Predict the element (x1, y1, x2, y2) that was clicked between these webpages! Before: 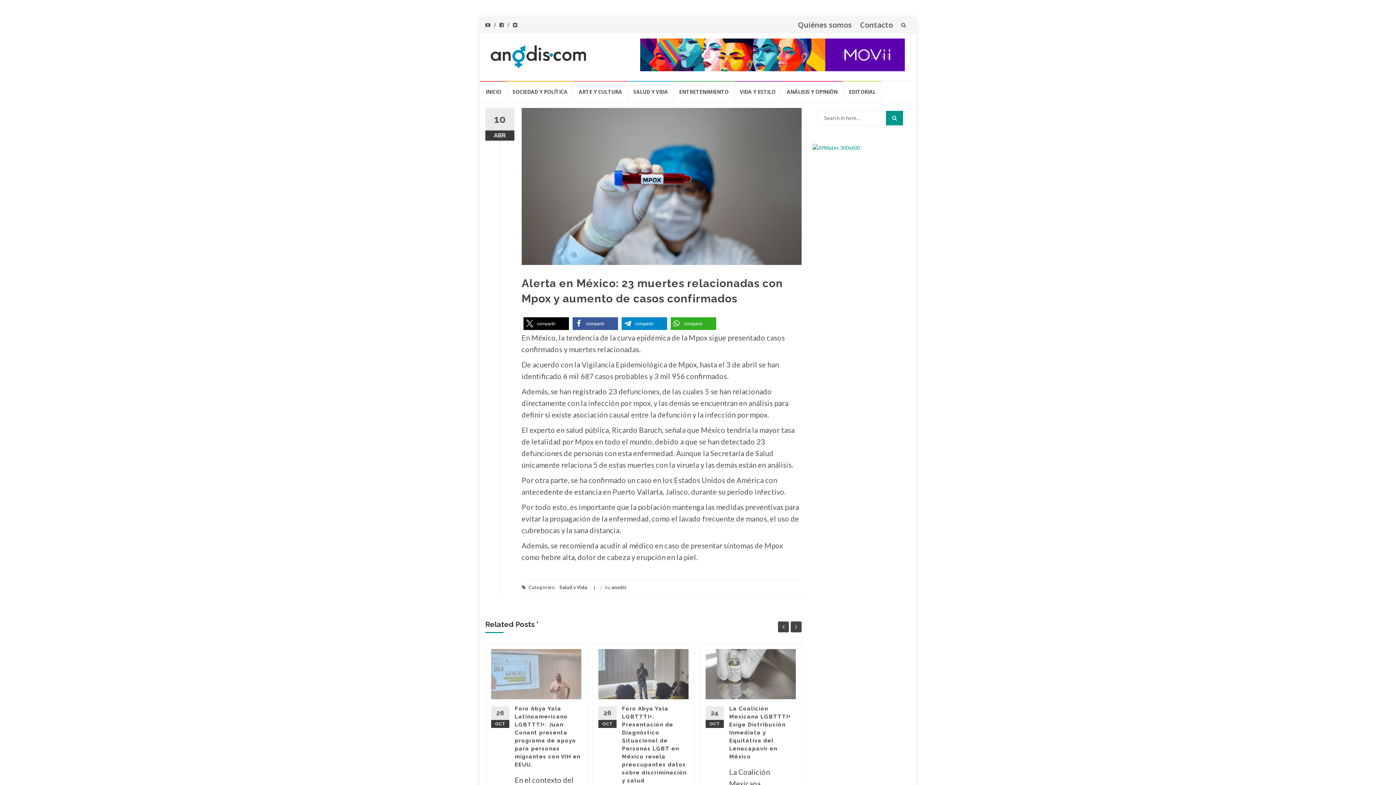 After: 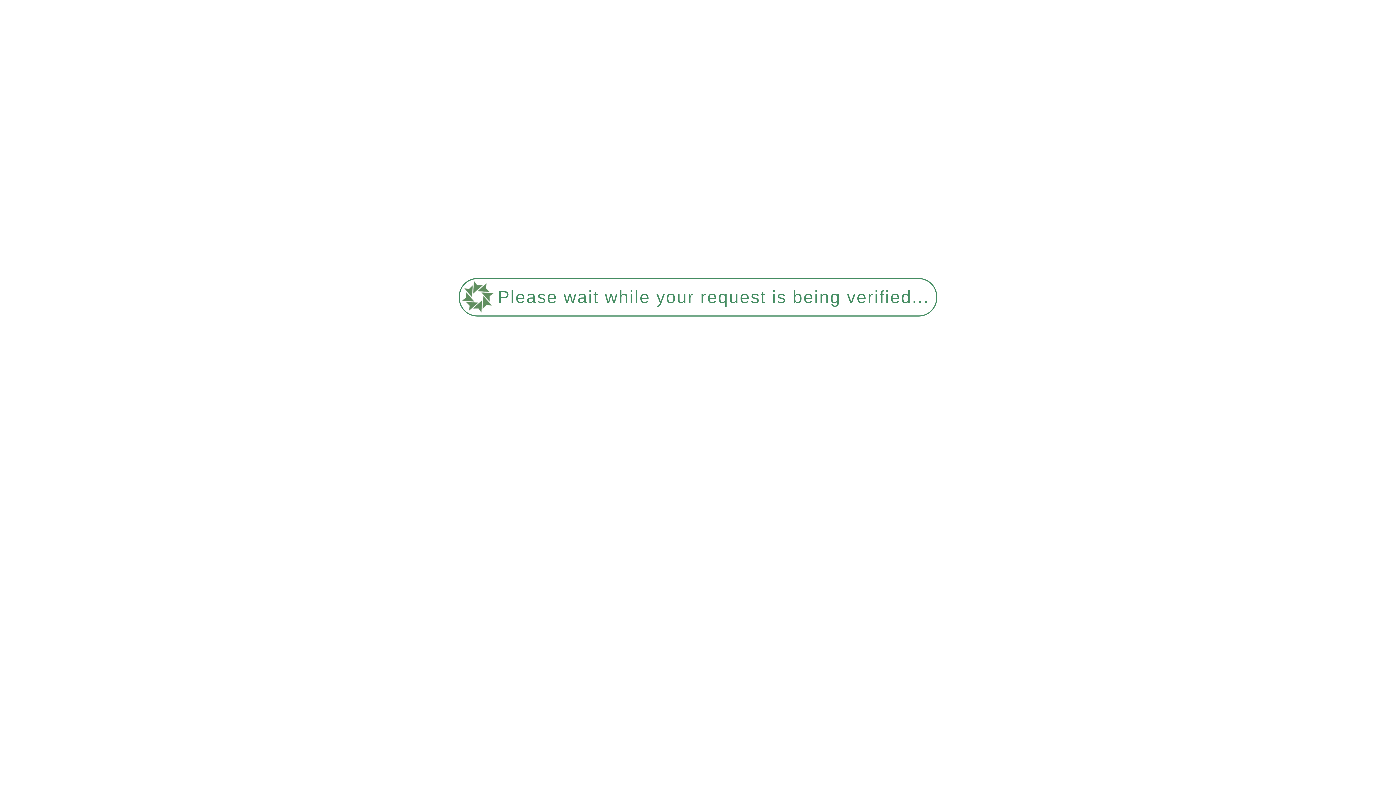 Action: bbox: (640, 38, 905, 71)